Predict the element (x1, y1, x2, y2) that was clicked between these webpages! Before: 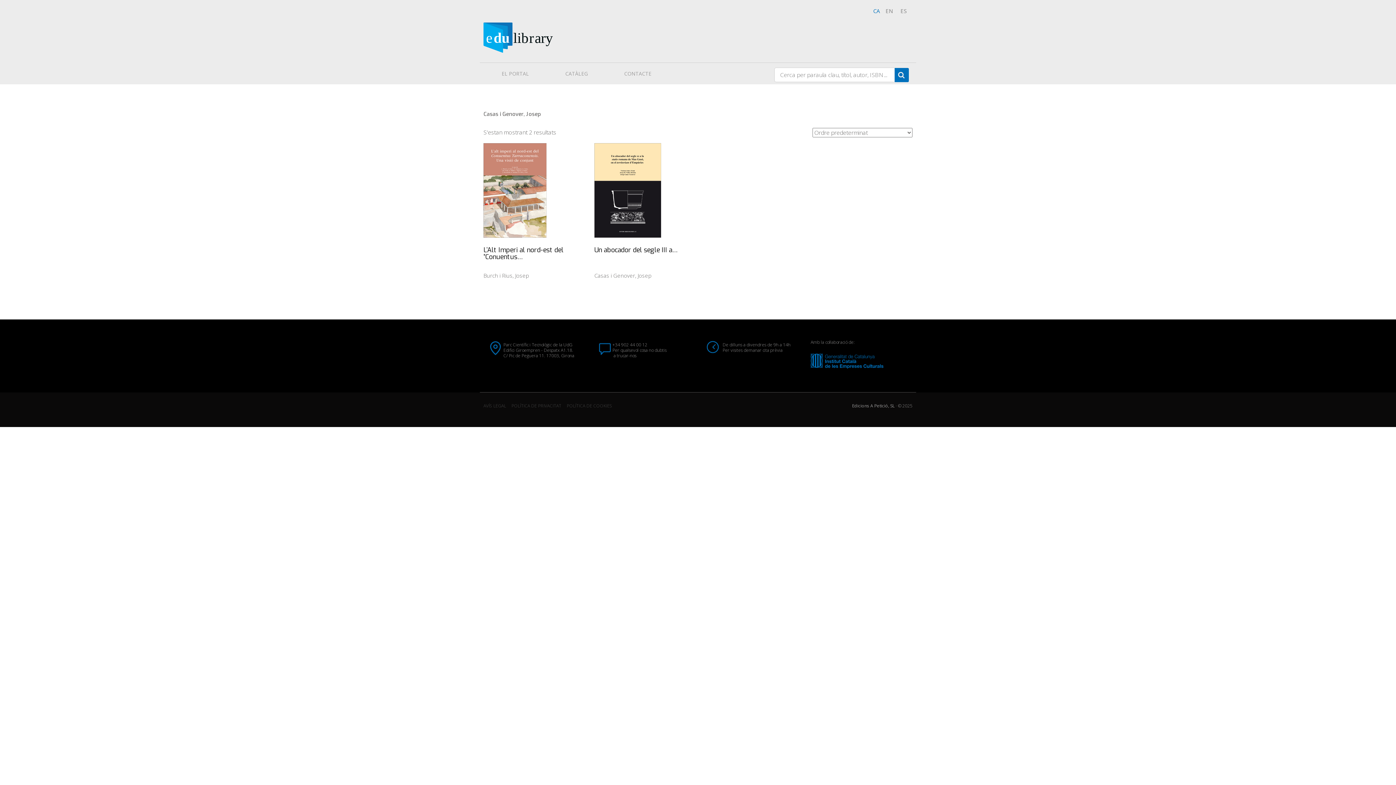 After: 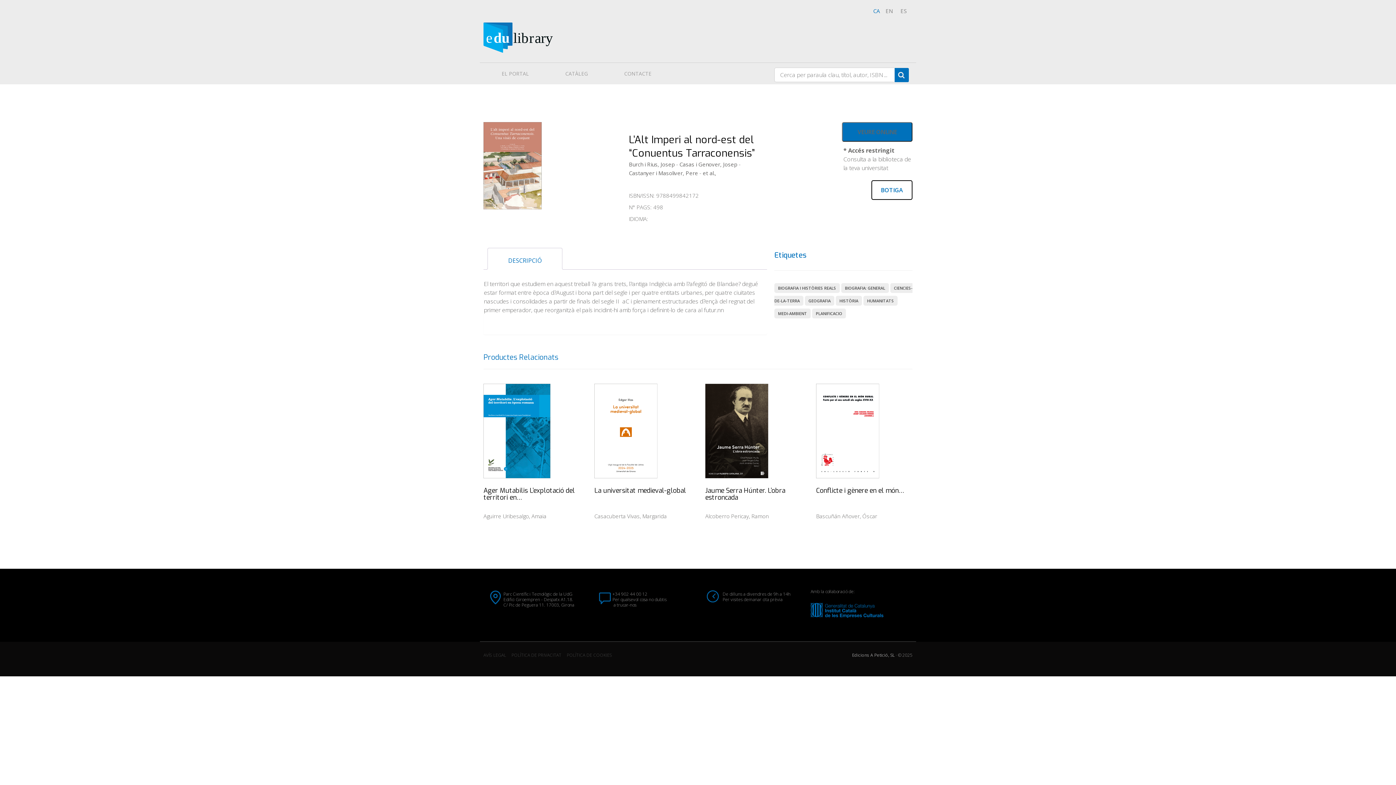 Action: bbox: (483, 143, 578, 271) label: L’Alt Imperi al nord-est del “Conuentus…